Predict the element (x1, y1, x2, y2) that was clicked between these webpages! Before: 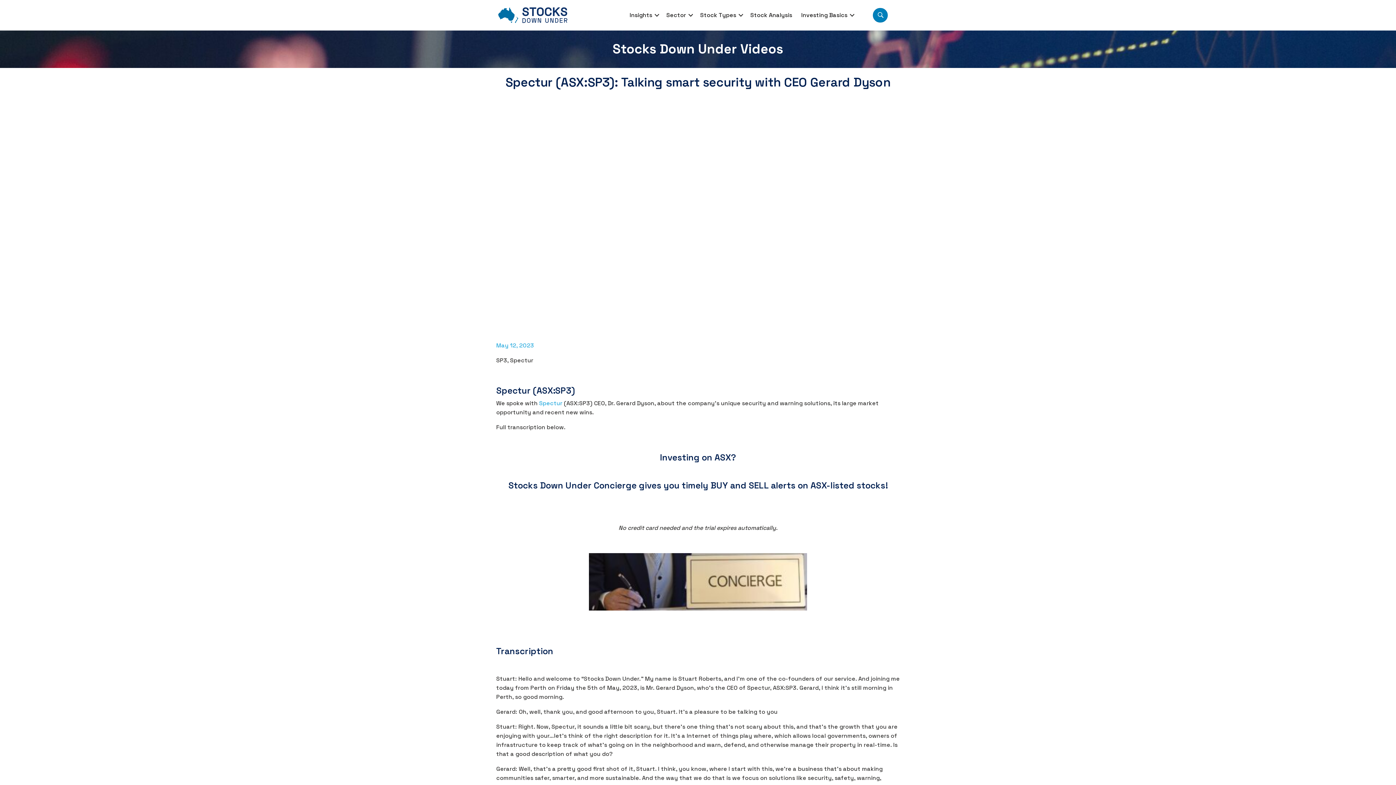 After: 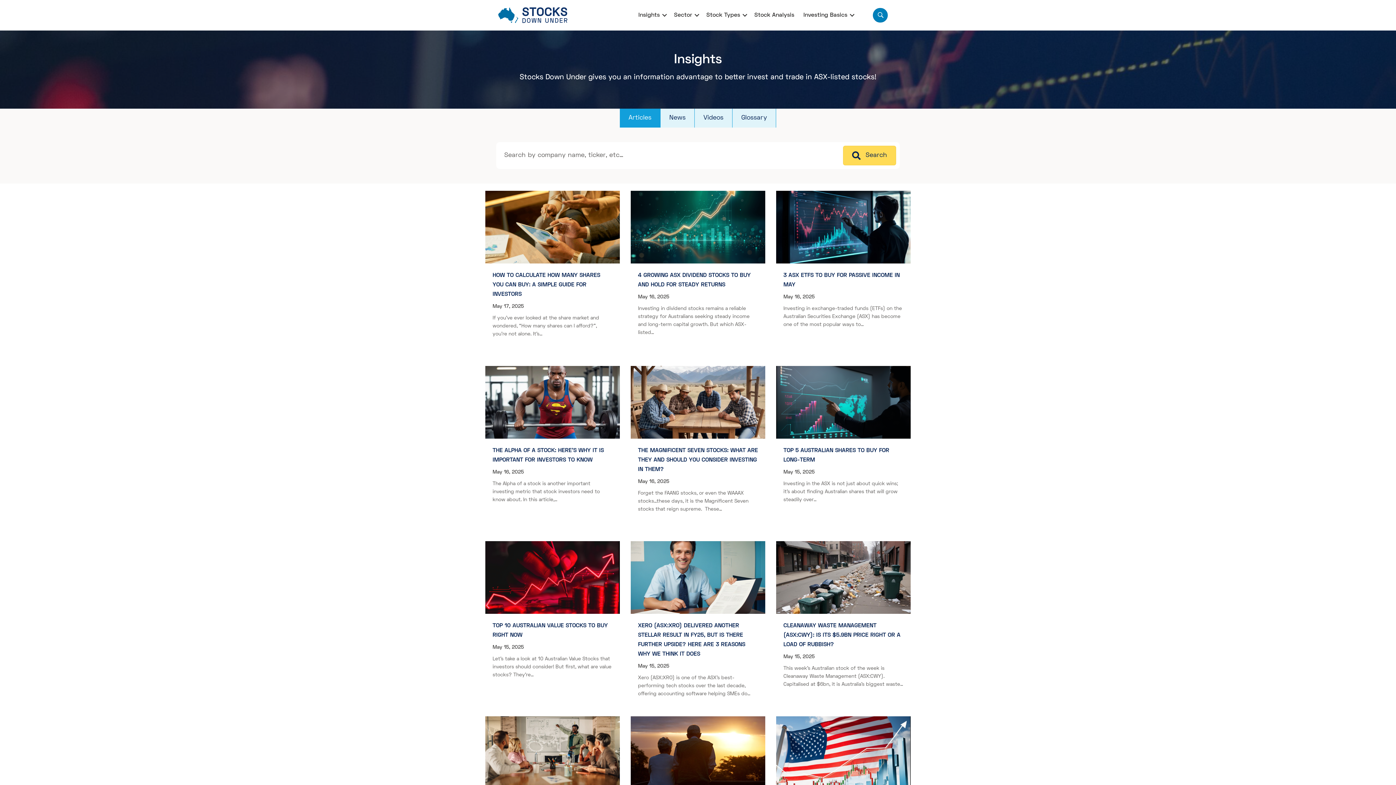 Action: bbox: (625, 7, 661, 23) label: Insights